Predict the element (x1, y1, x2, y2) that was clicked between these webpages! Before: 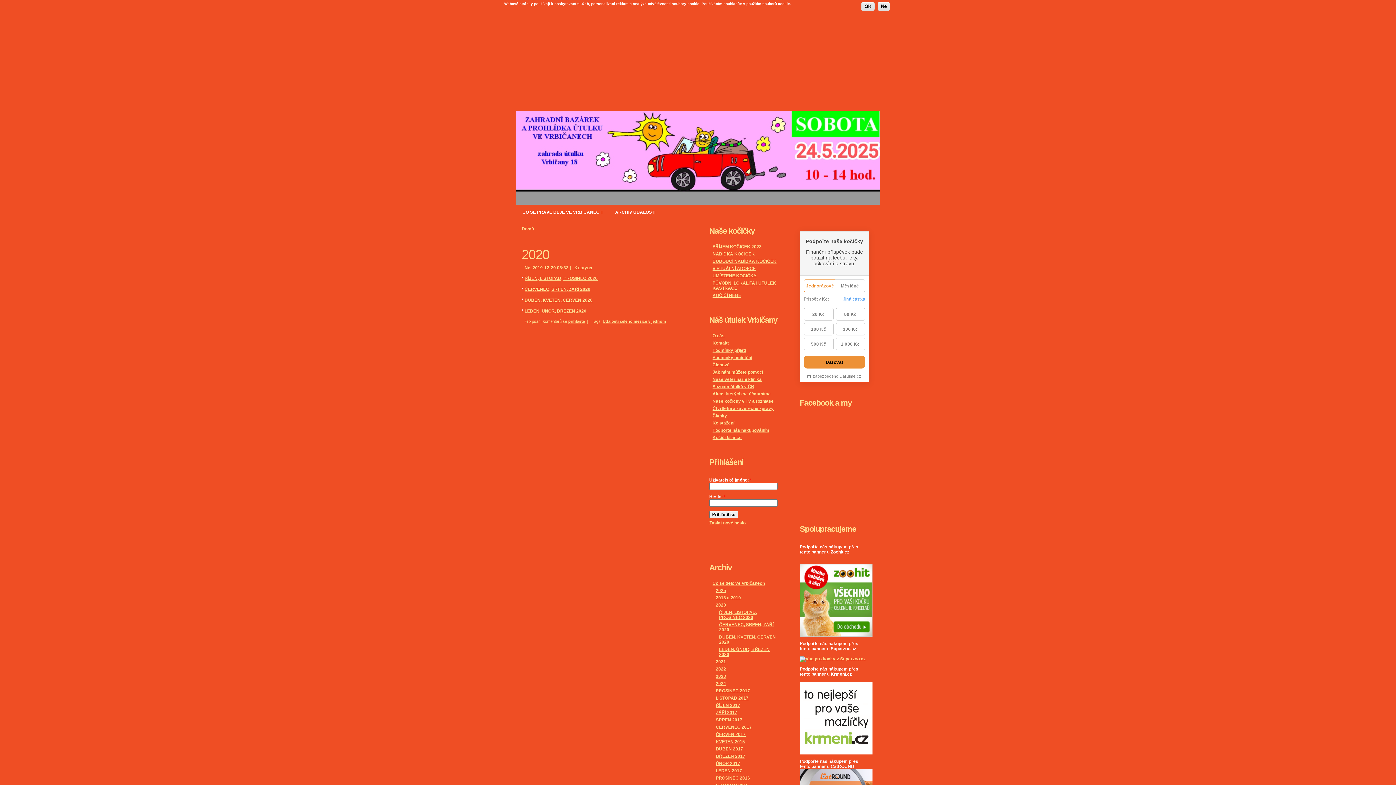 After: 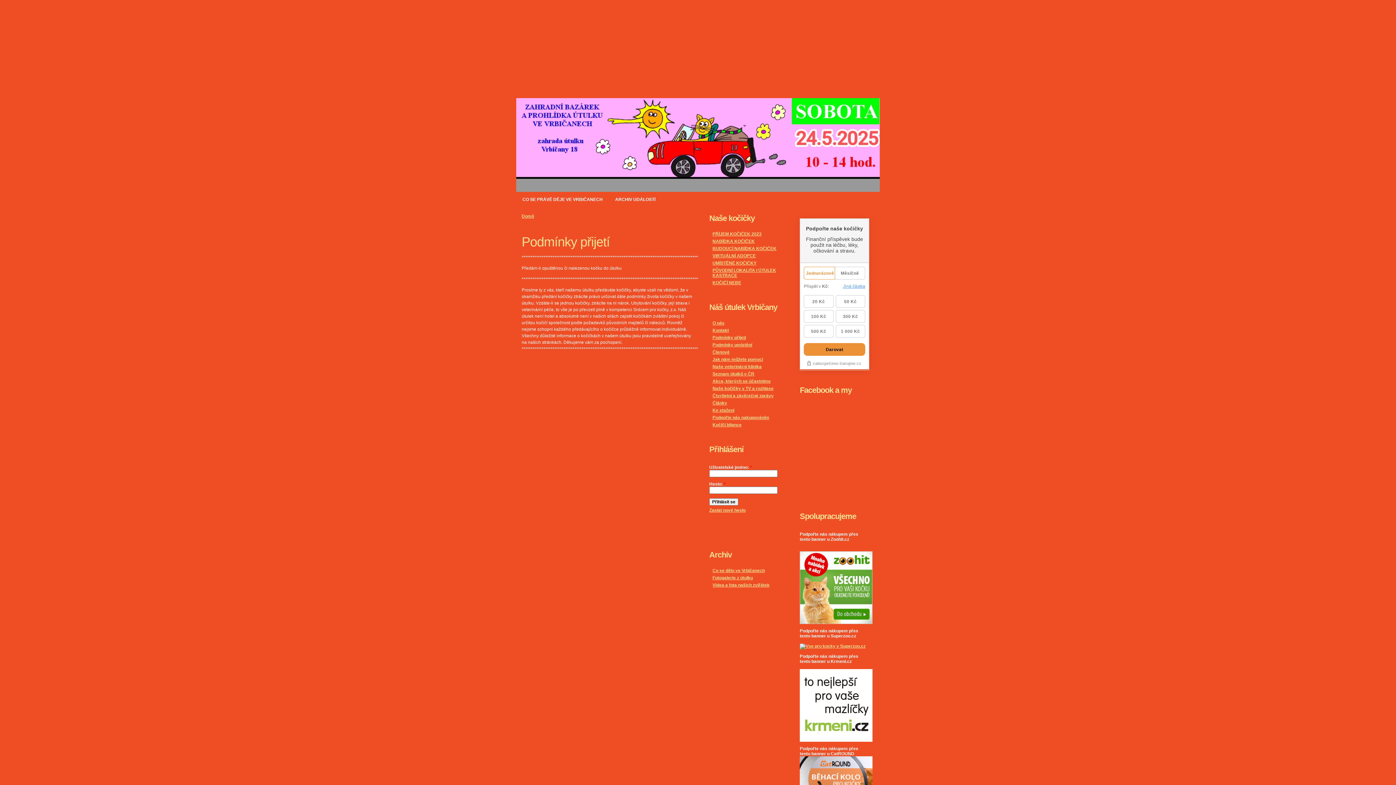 Action: bbox: (712, 348, 746, 353) label: Podmínky přijetí